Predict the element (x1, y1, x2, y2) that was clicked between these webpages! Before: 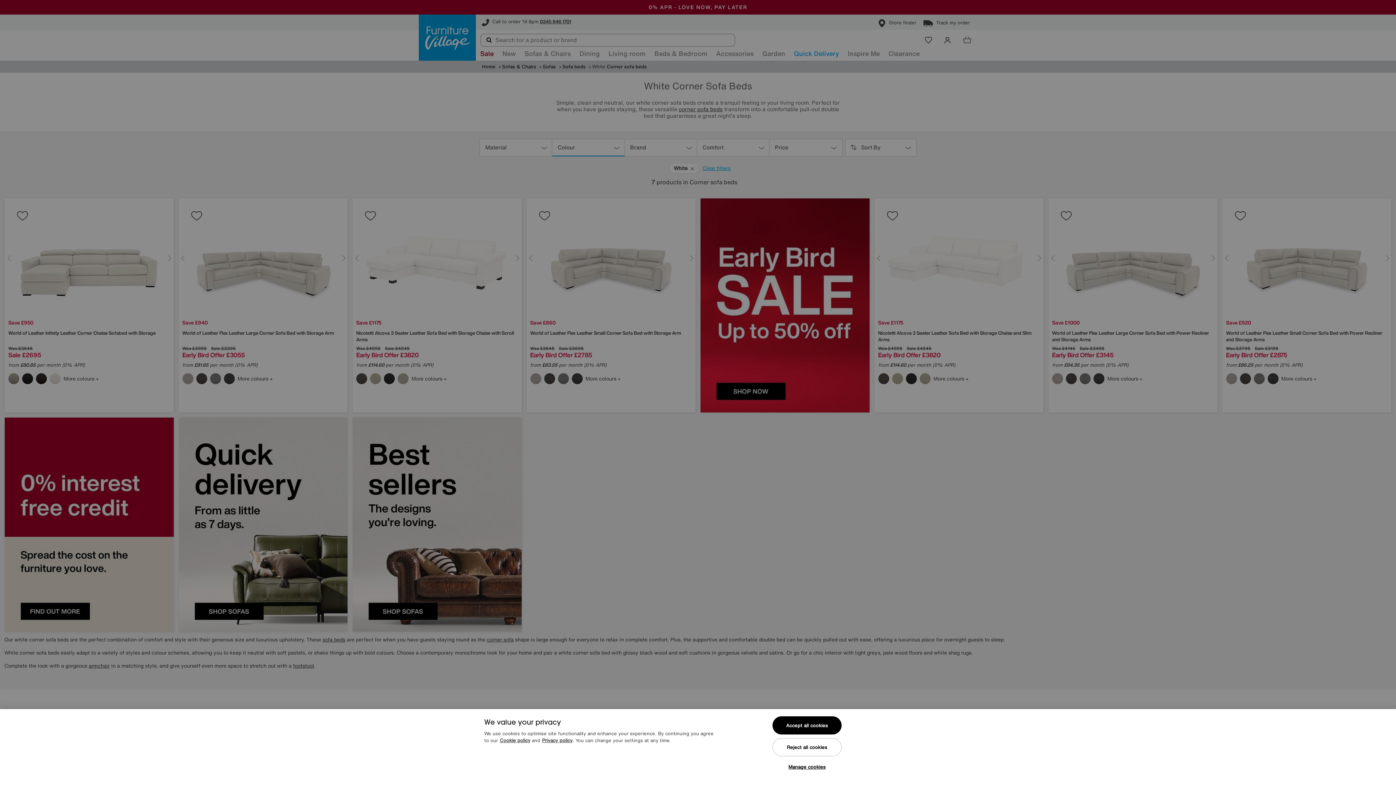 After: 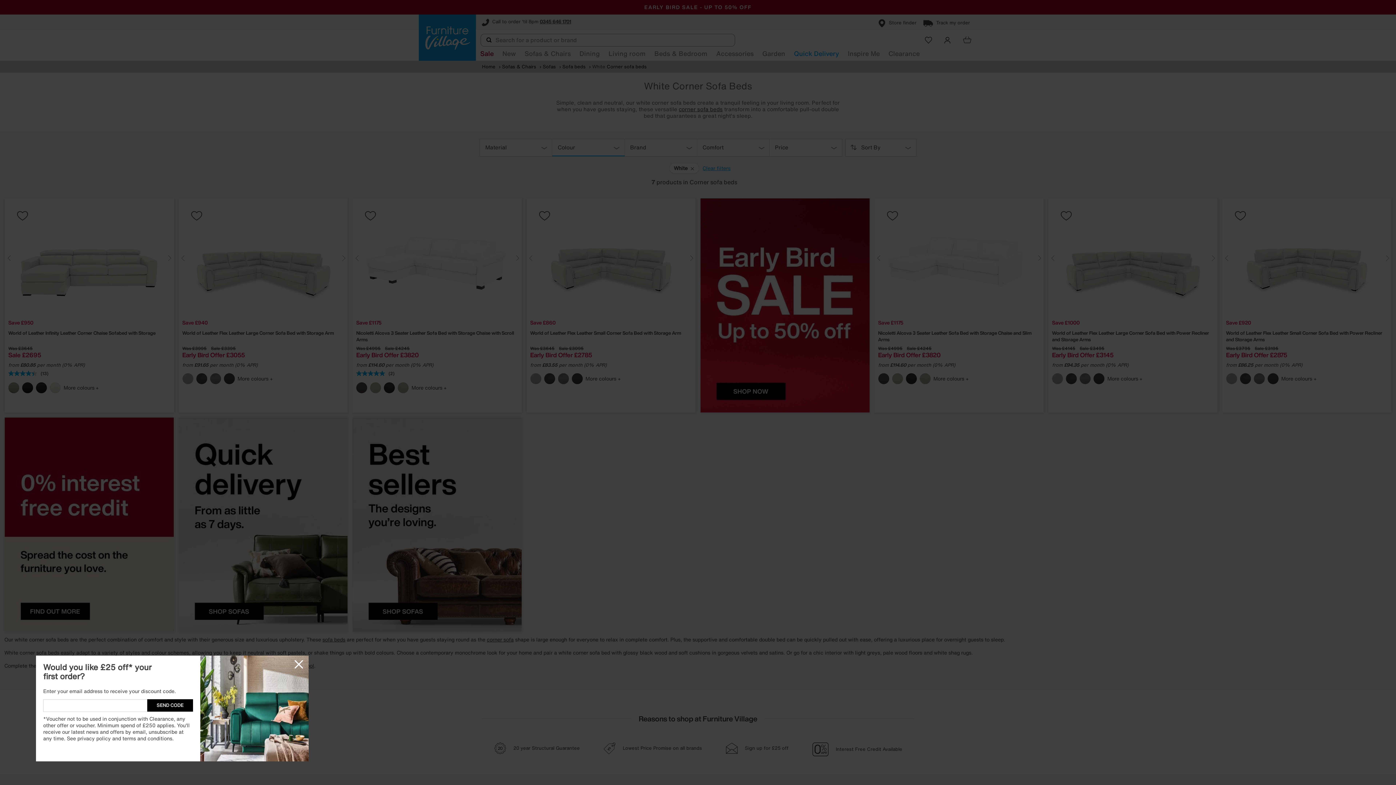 Action: bbox: (772, 716, 841, 734) label: Accept all cookies